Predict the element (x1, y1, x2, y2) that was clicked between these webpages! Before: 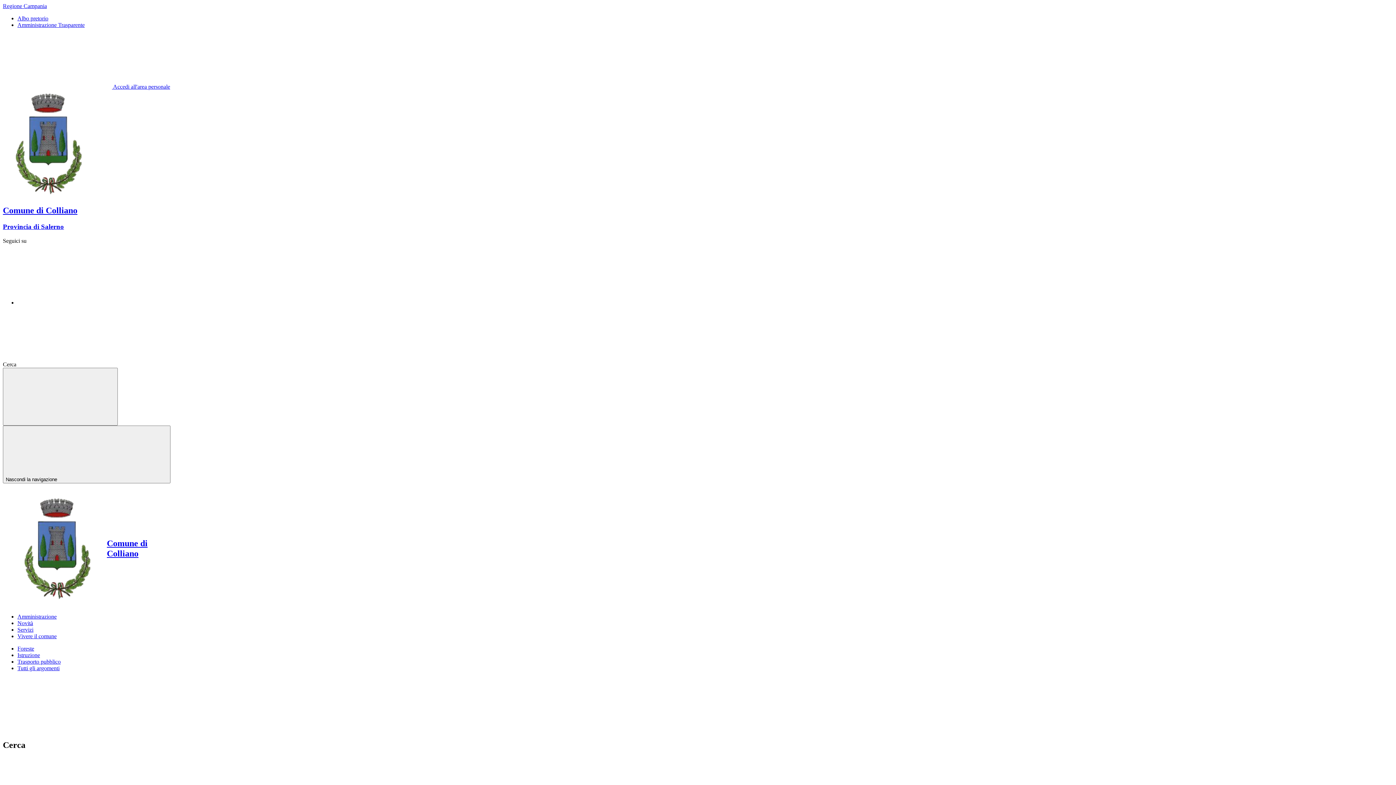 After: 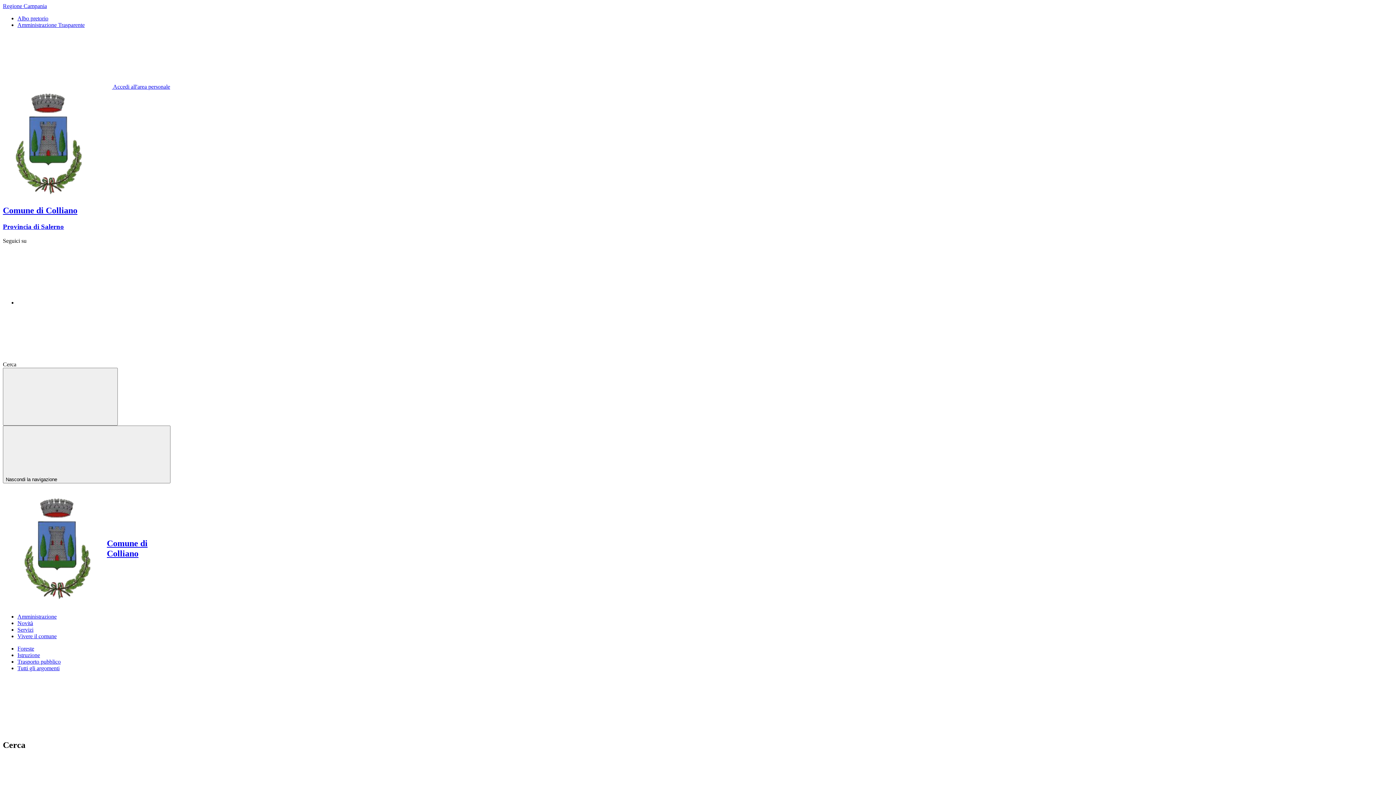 Action: label: Cerca nel sito bbox: (17, 361, 126, 367)